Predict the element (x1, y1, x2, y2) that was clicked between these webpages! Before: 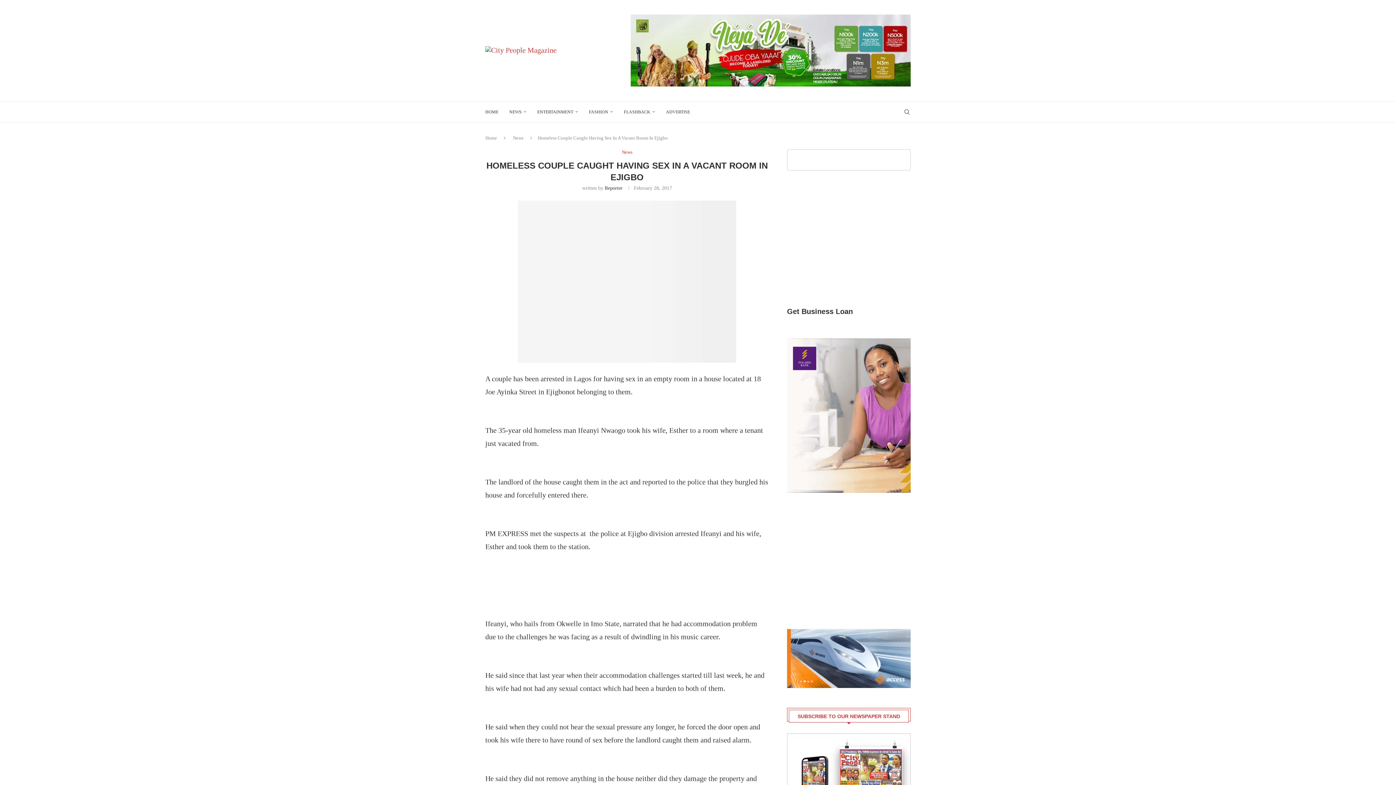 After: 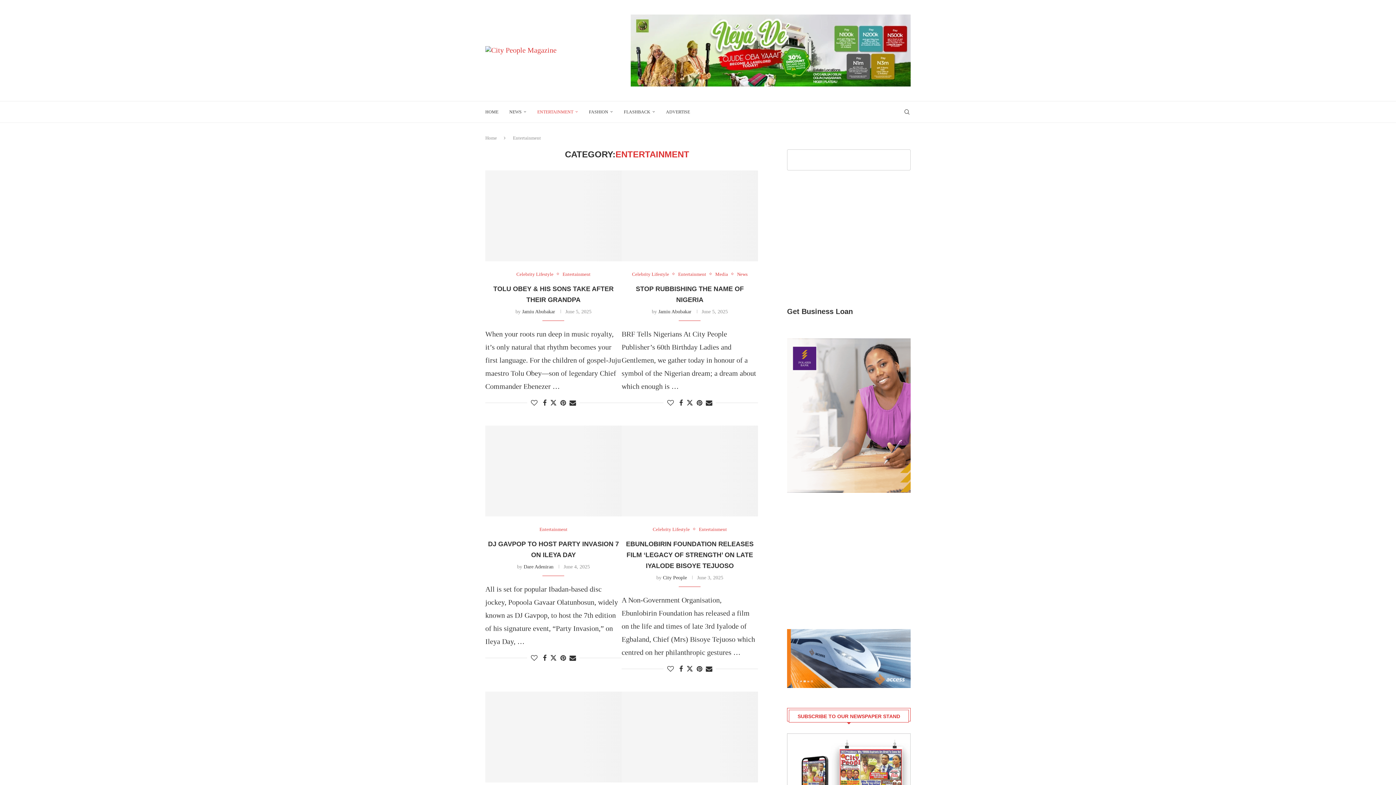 Action: bbox: (537, 101, 578, 122) label: ENTERTAINMENT